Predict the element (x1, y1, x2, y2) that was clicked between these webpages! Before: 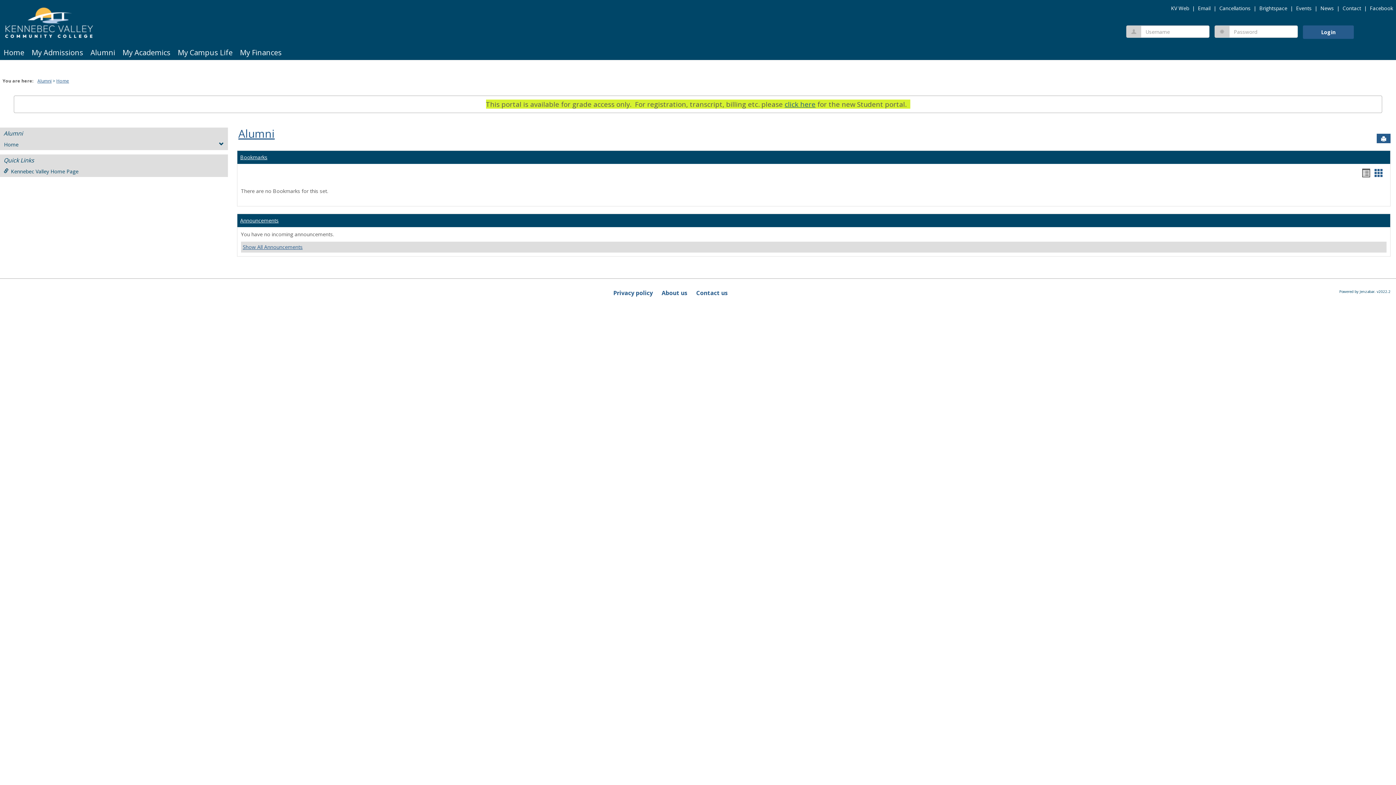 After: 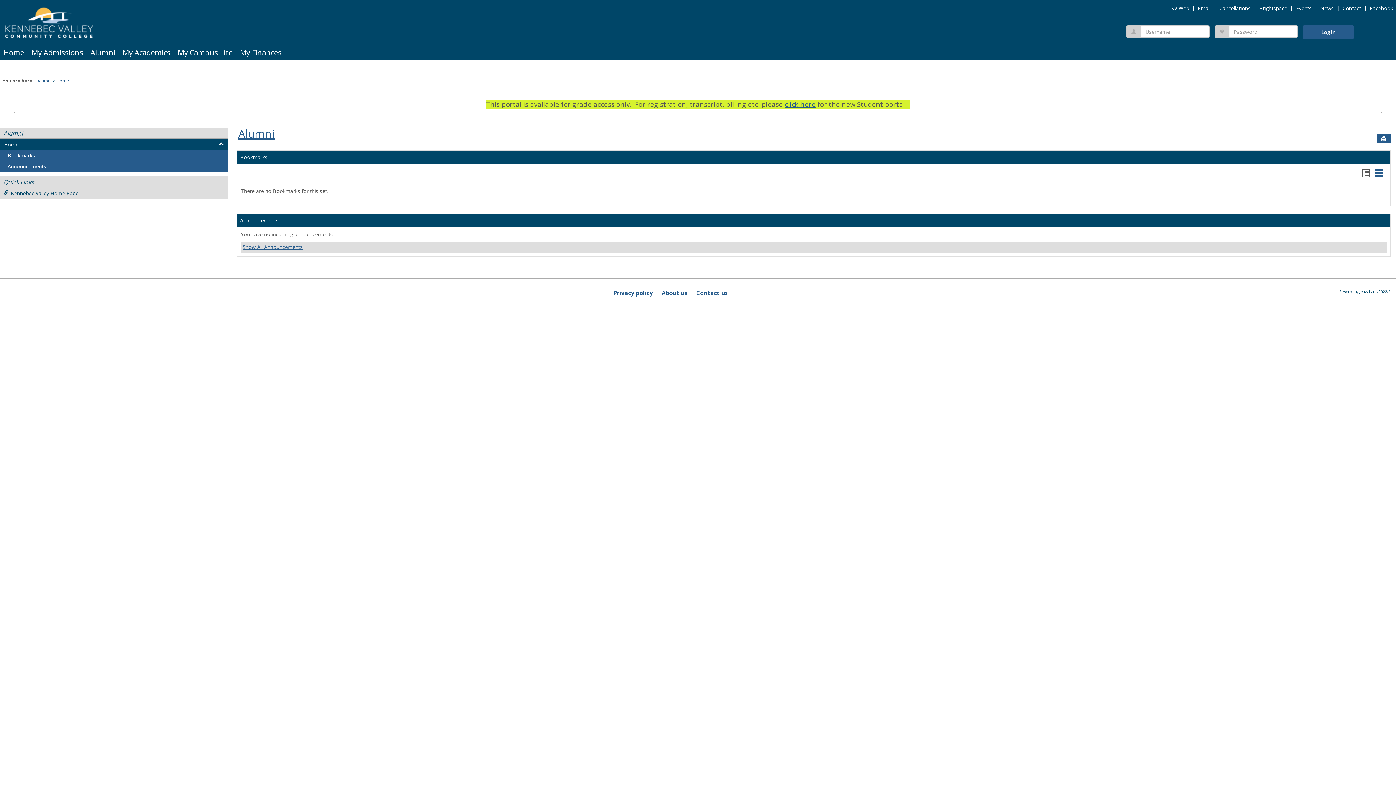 Action: label: Home bbox: (0, 139, 227, 150)